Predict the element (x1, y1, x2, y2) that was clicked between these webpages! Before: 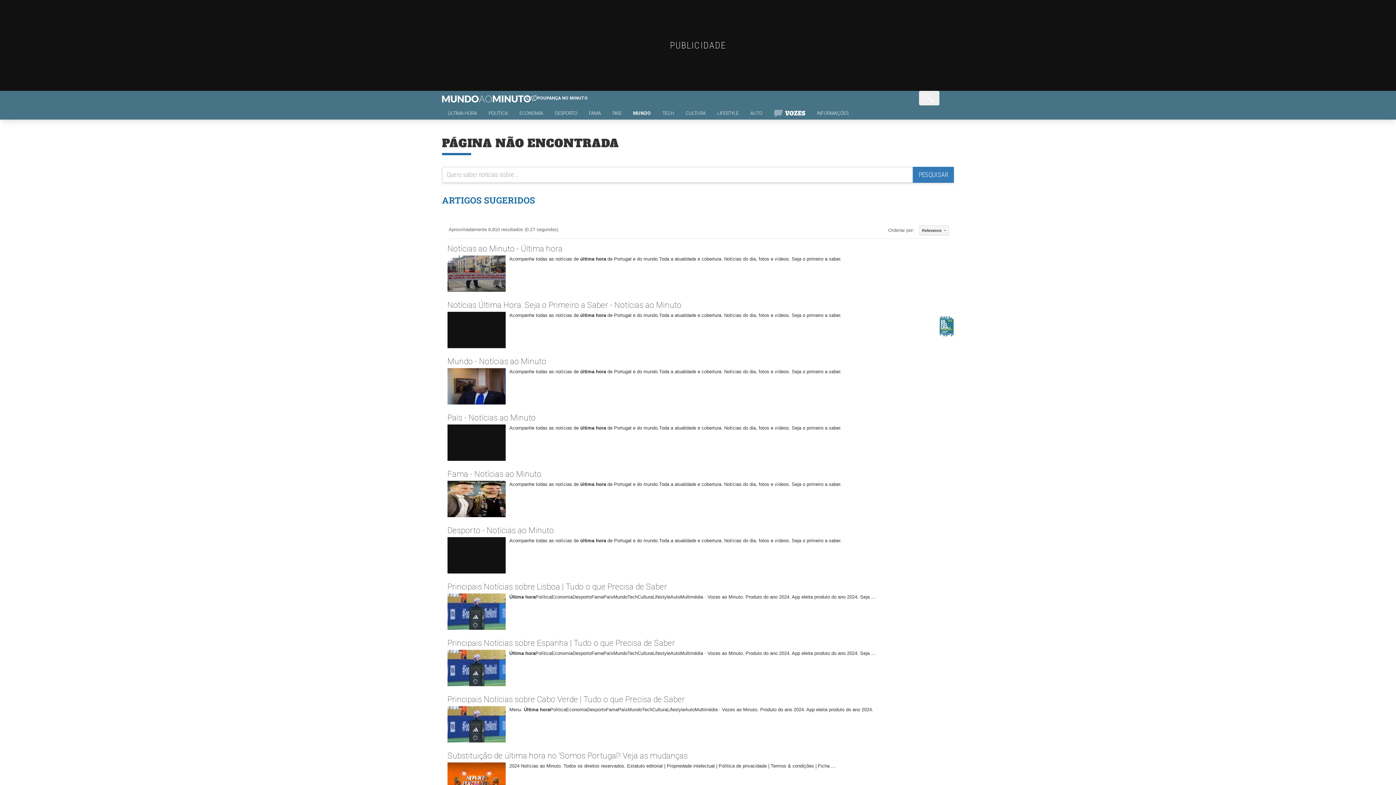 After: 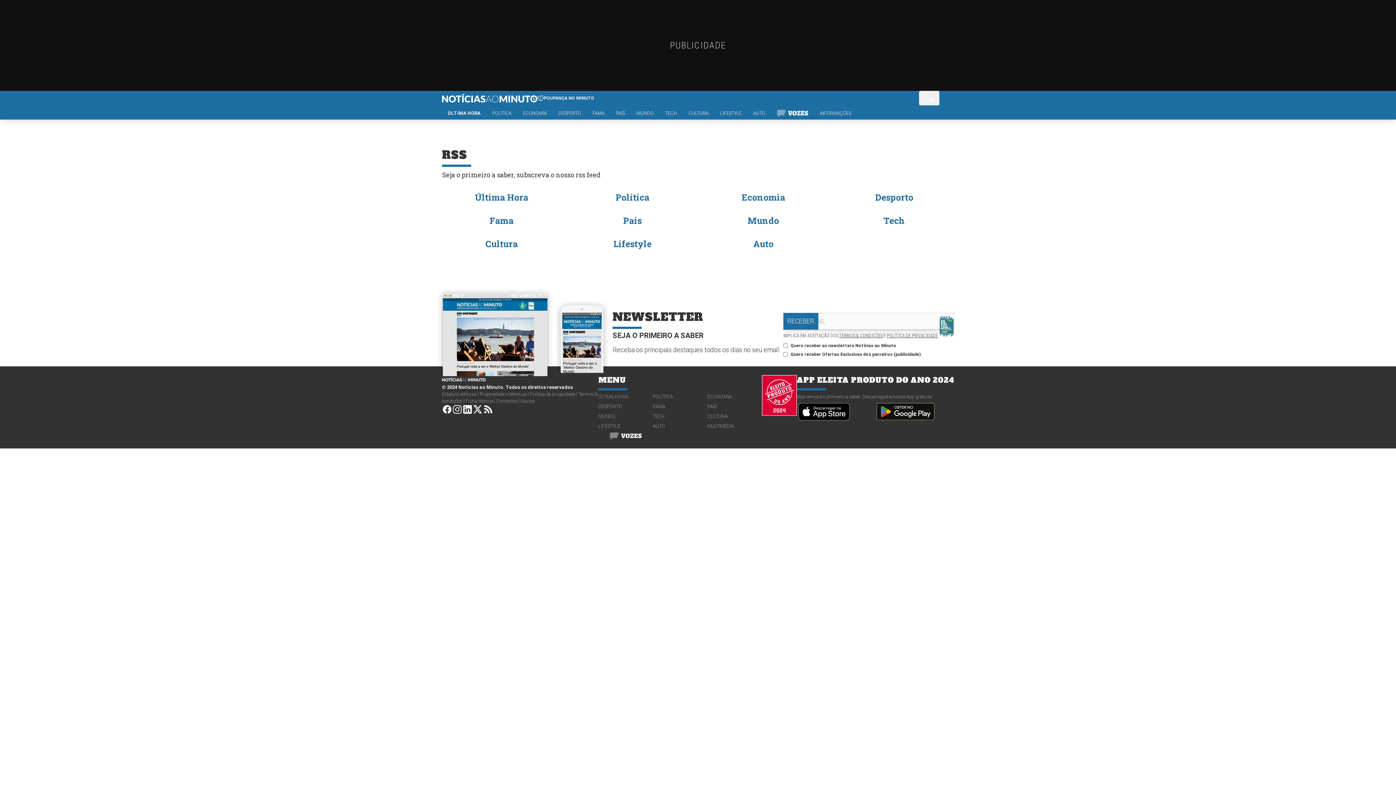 Action: bbox: (483, 273, 493, 283) label: RSS